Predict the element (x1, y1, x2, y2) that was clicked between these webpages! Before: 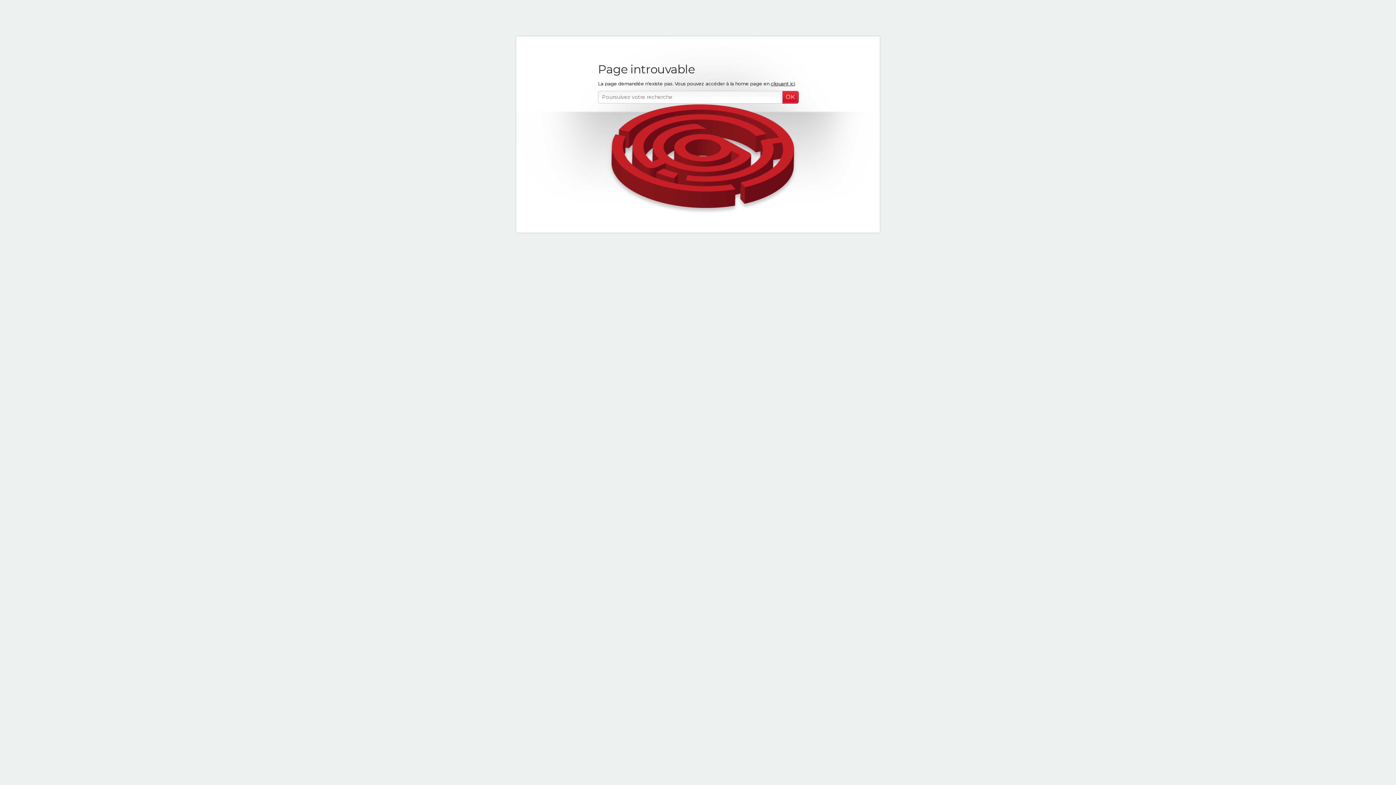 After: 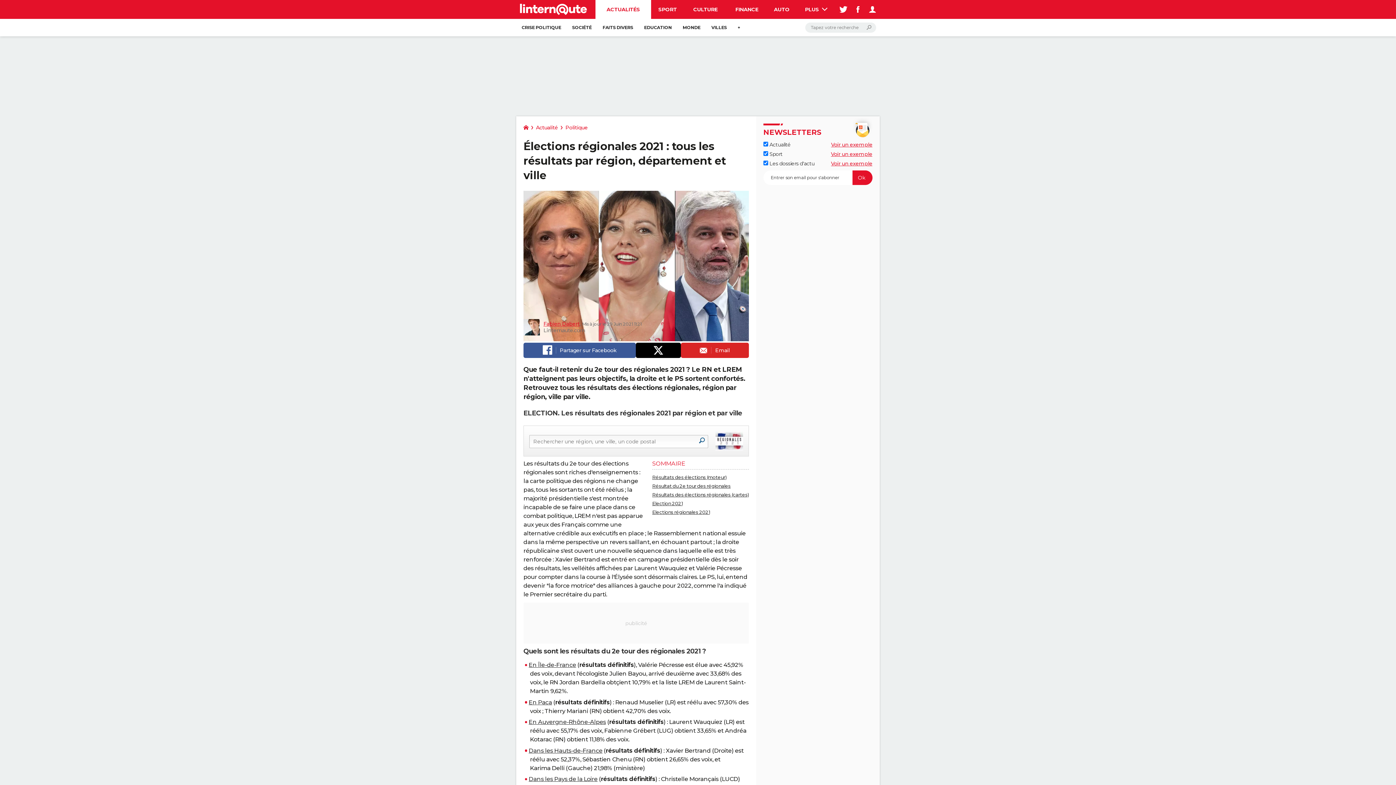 Action: bbox: (770, 80, 794, 86) label: cliquant ici